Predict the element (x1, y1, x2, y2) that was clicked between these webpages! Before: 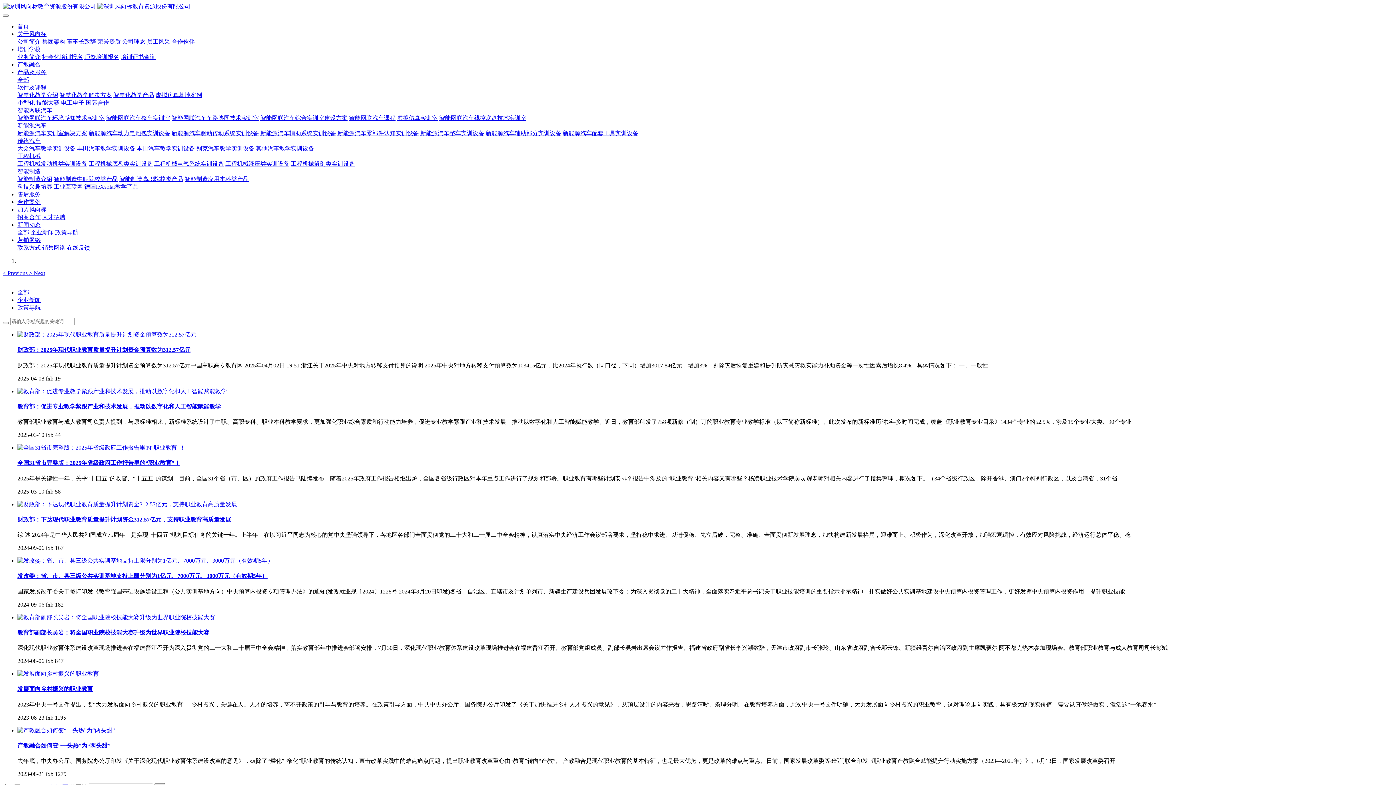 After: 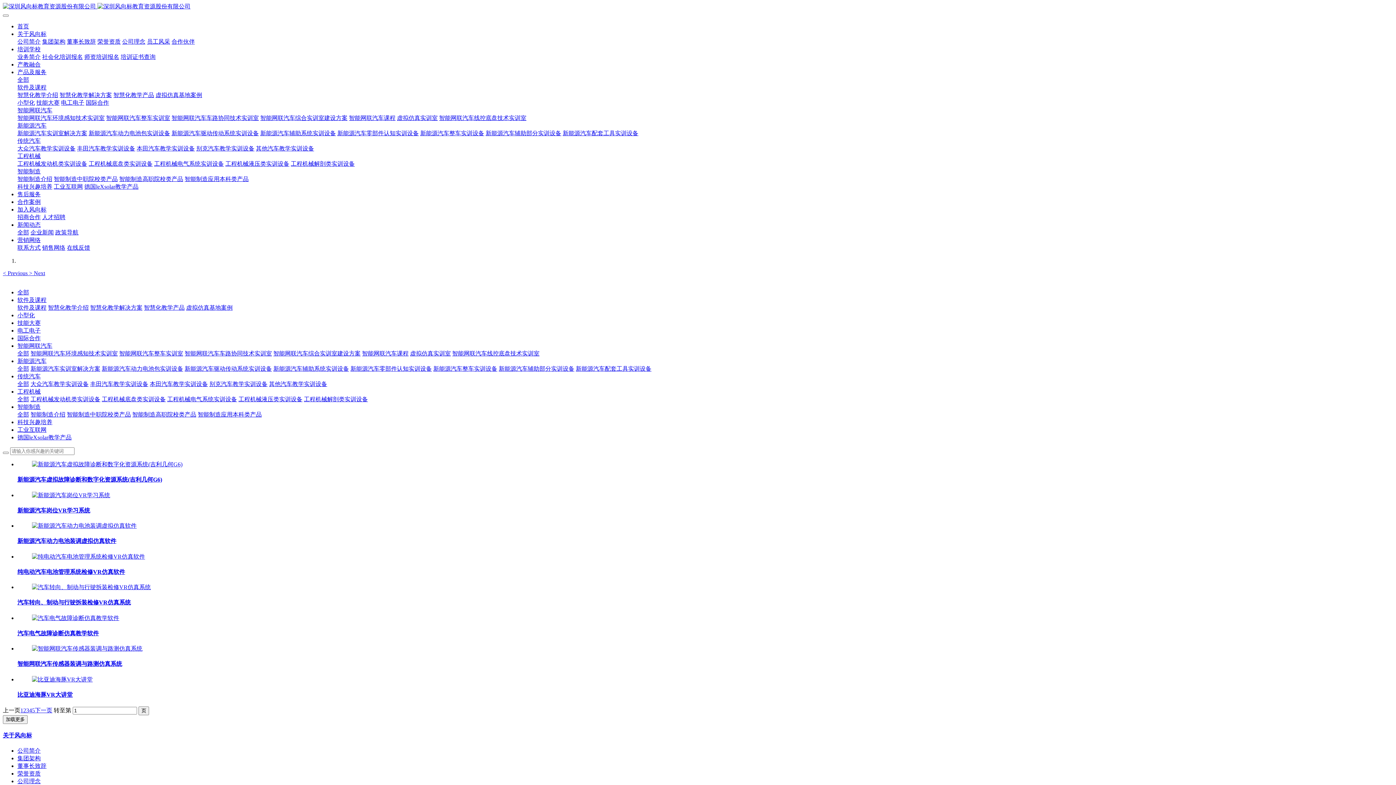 Action: bbox: (113, 92, 154, 98) label: 智慧化教学产品